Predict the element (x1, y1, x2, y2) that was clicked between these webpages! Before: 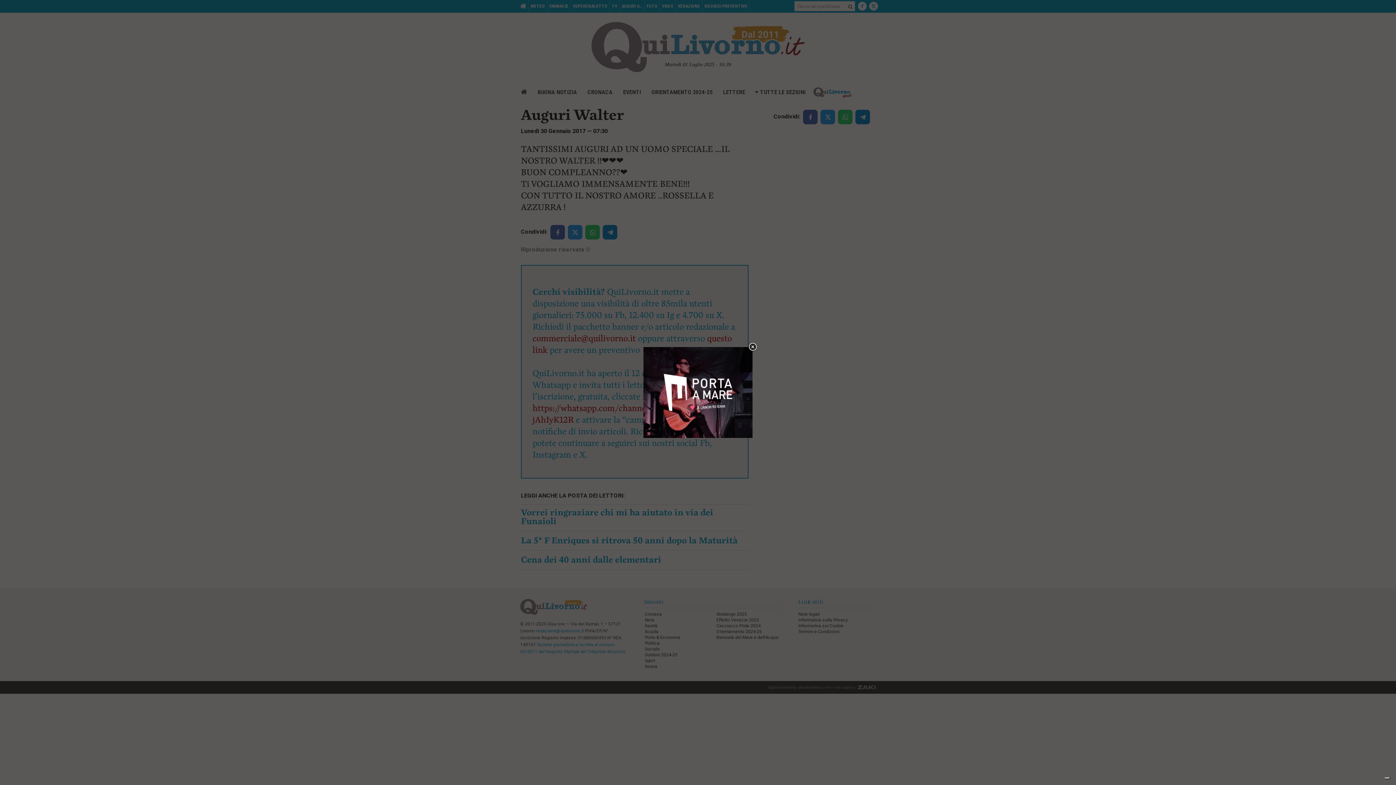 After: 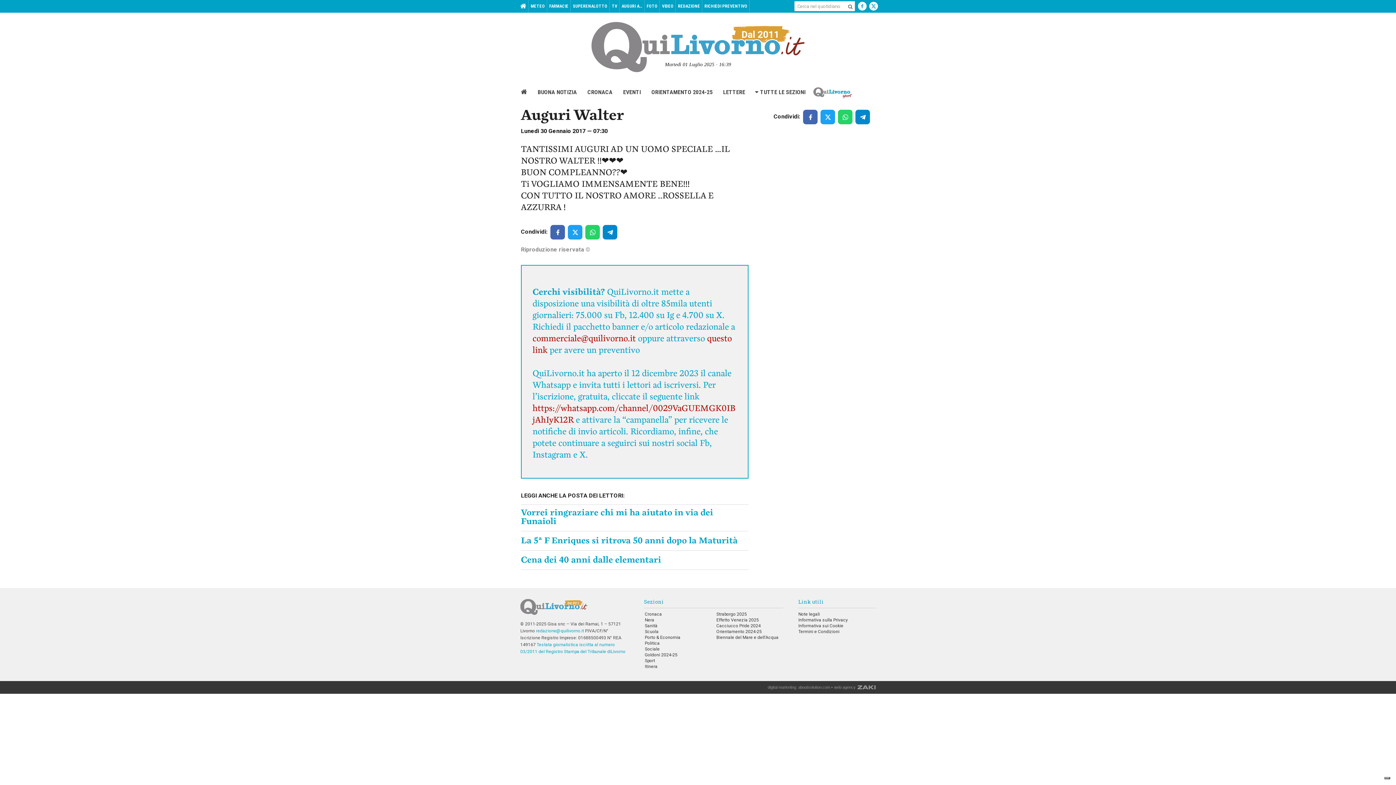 Action: bbox: (747, 342, 757, 352)